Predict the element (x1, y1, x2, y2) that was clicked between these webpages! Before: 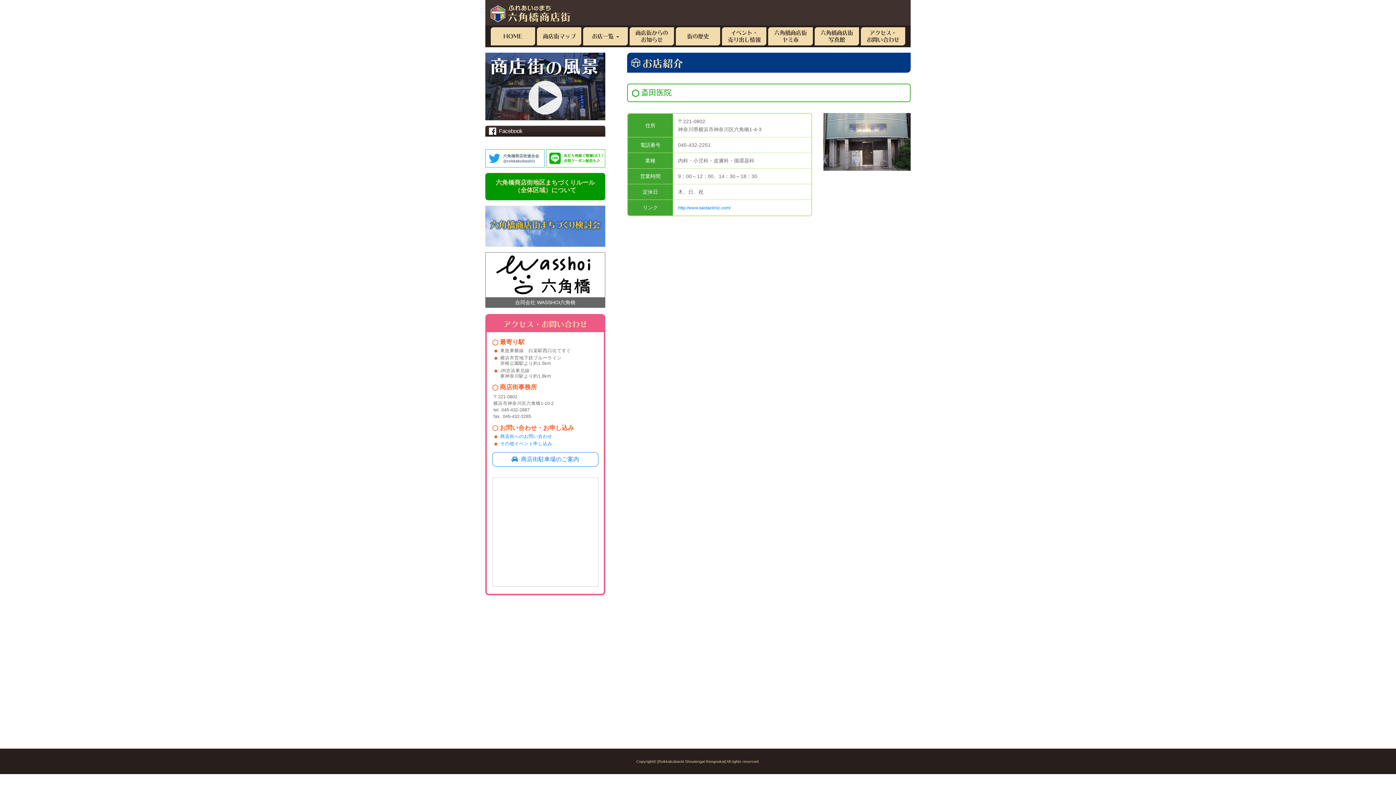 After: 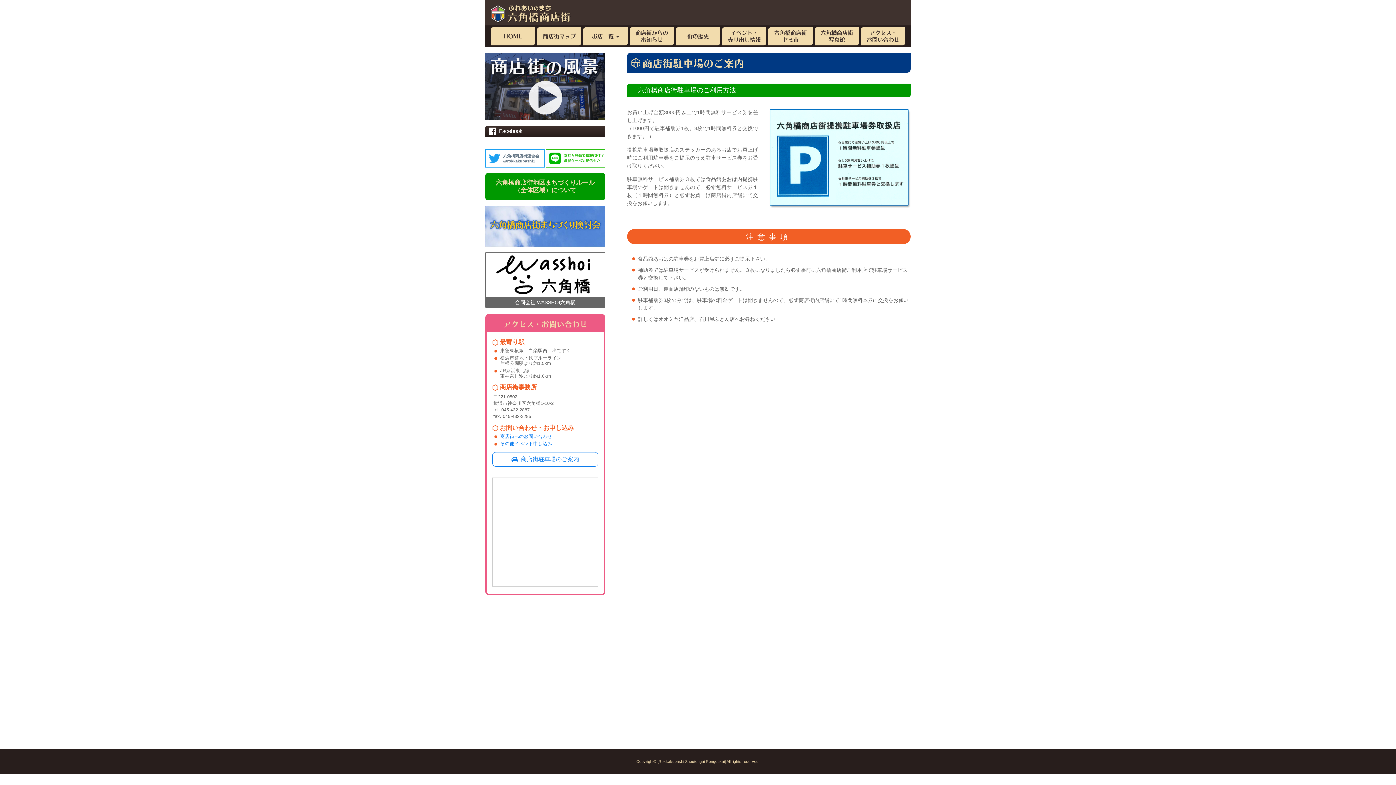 Action: bbox: (492, 452, 598, 466) label: 商店街駐車場のご案内